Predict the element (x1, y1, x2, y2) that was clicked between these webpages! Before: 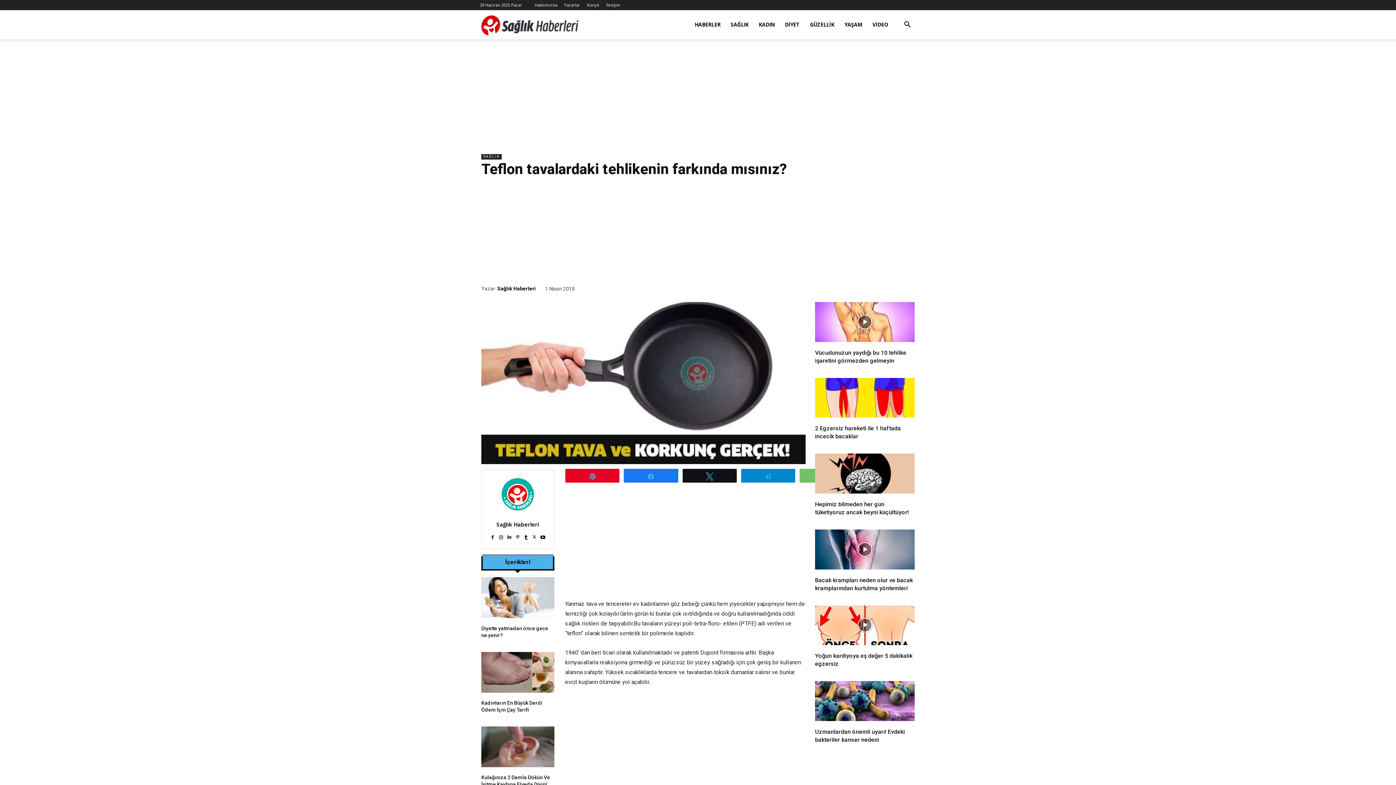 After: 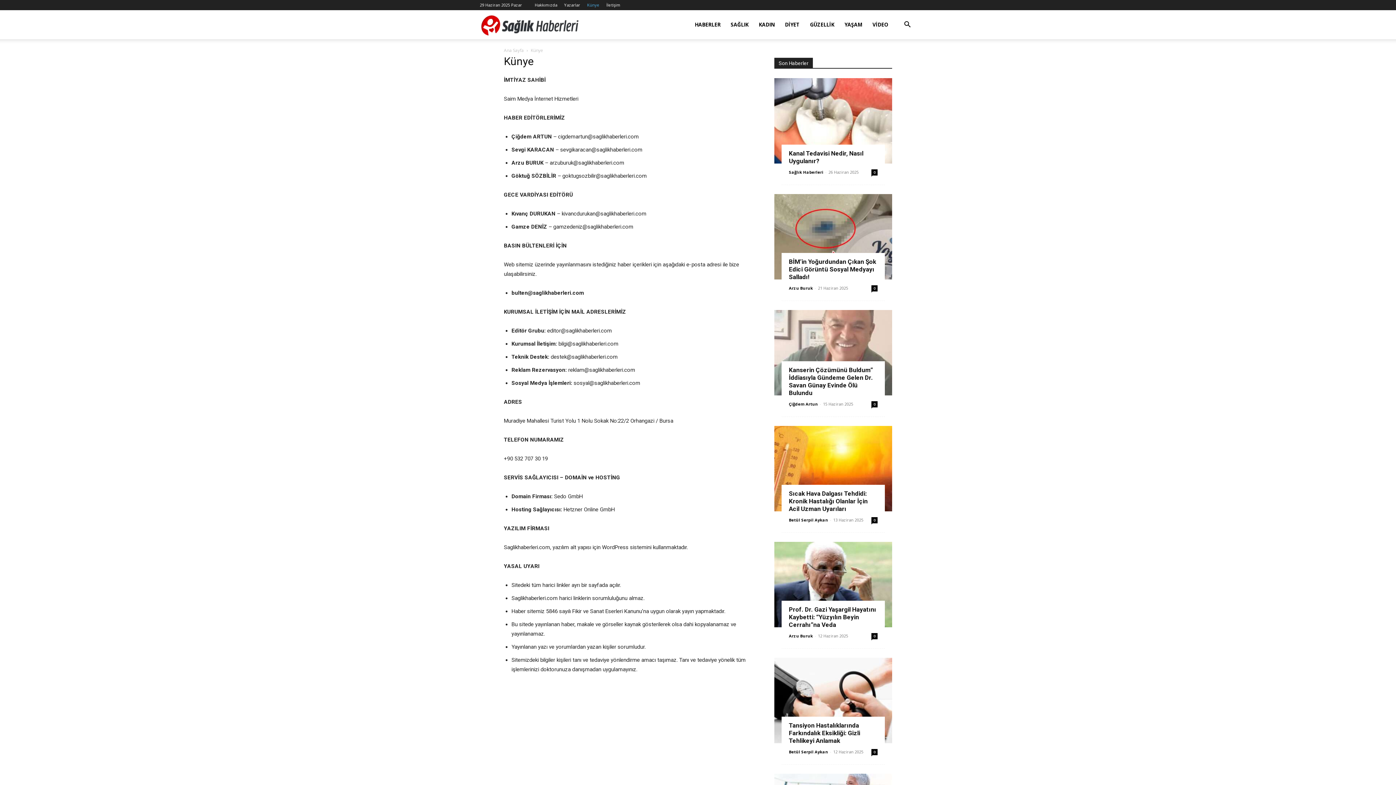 Action: bbox: (587, 2, 599, 7) label: Künye